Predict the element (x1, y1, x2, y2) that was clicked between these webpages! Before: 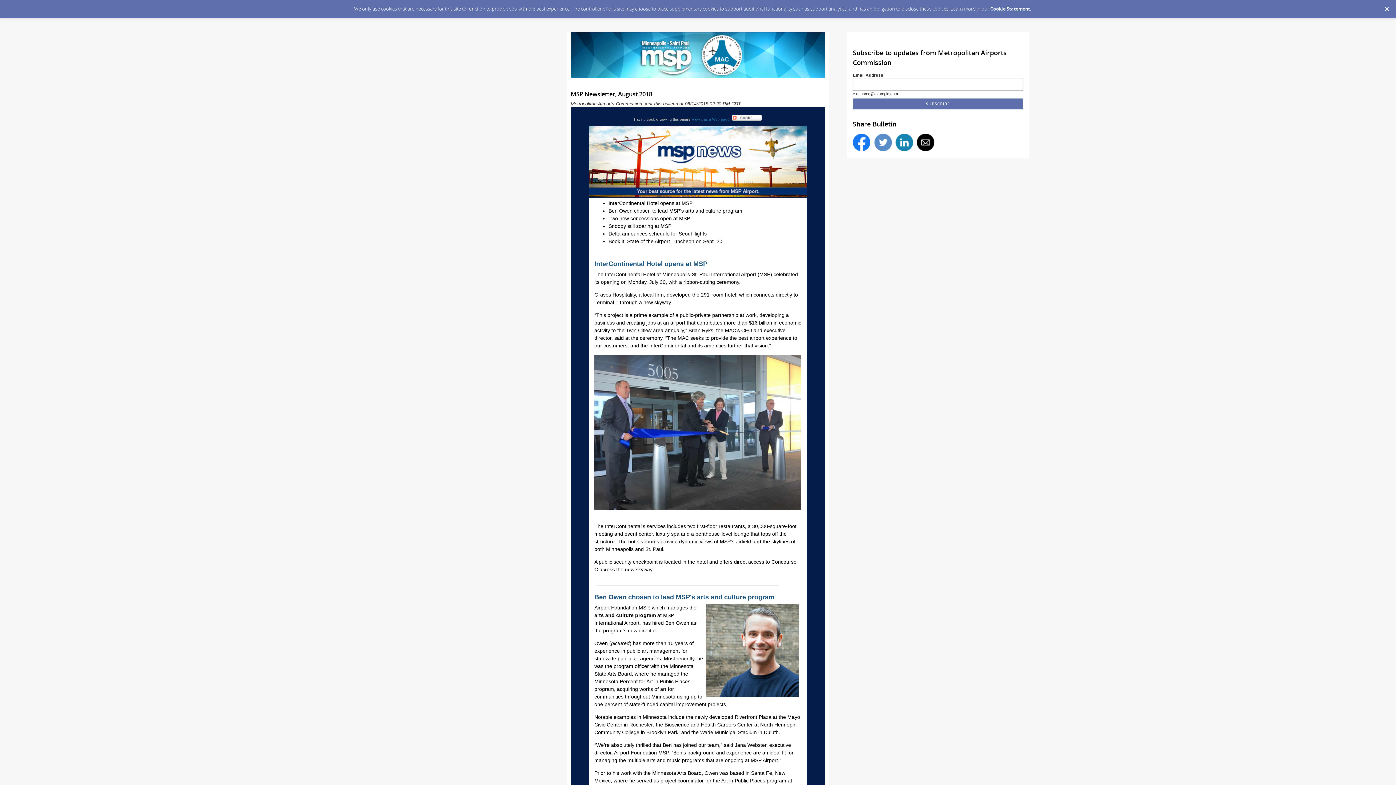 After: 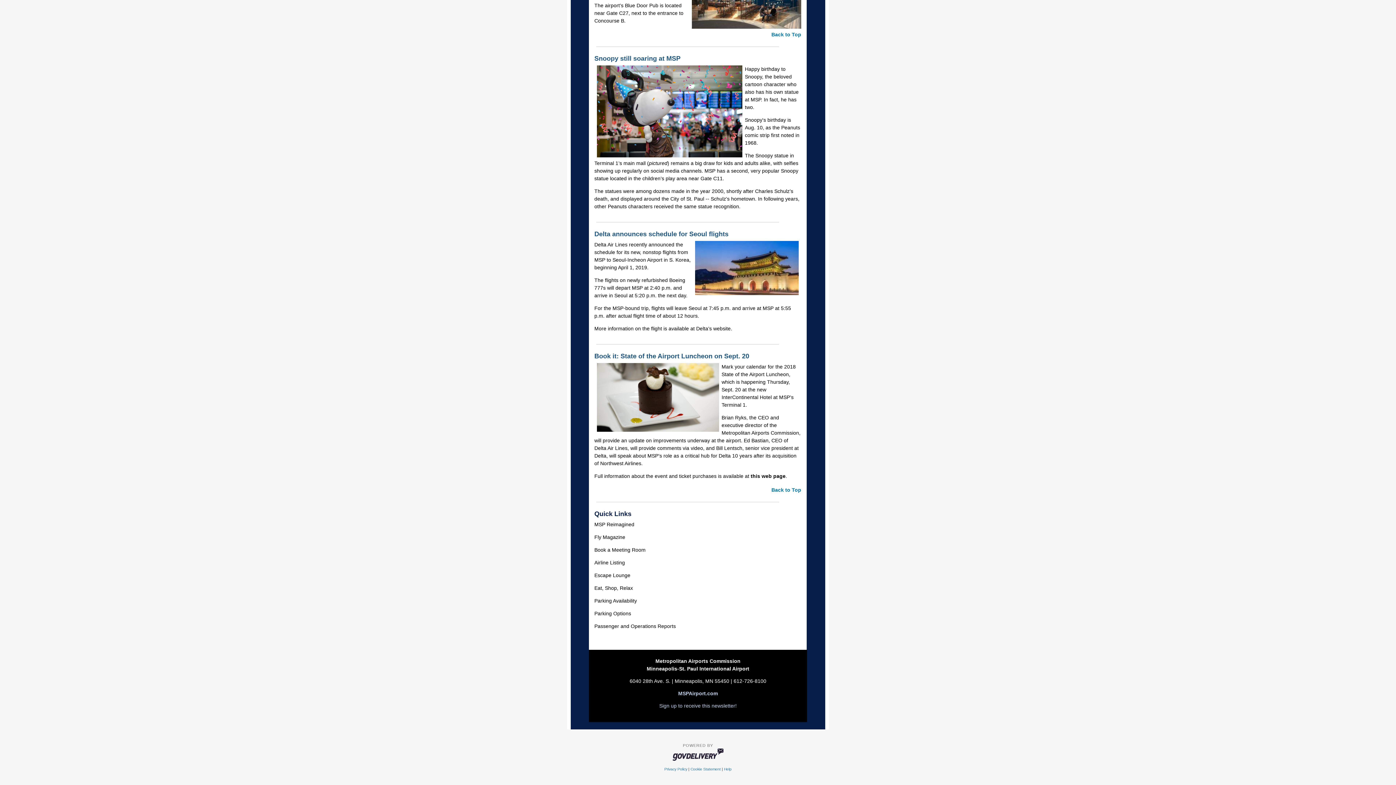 Action: bbox: (608, 238, 722, 244) label: Book it: State of the Airport Luncheon on Sept. 20